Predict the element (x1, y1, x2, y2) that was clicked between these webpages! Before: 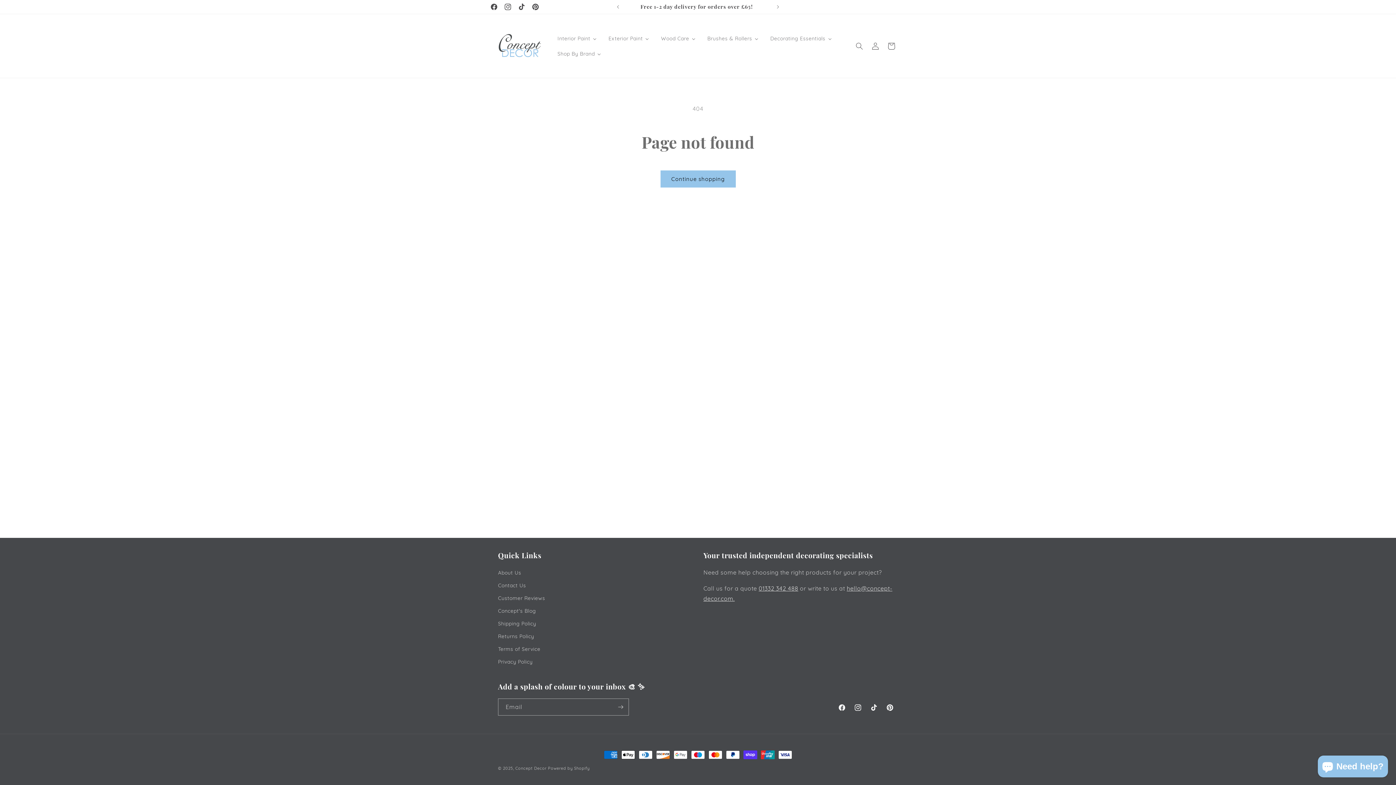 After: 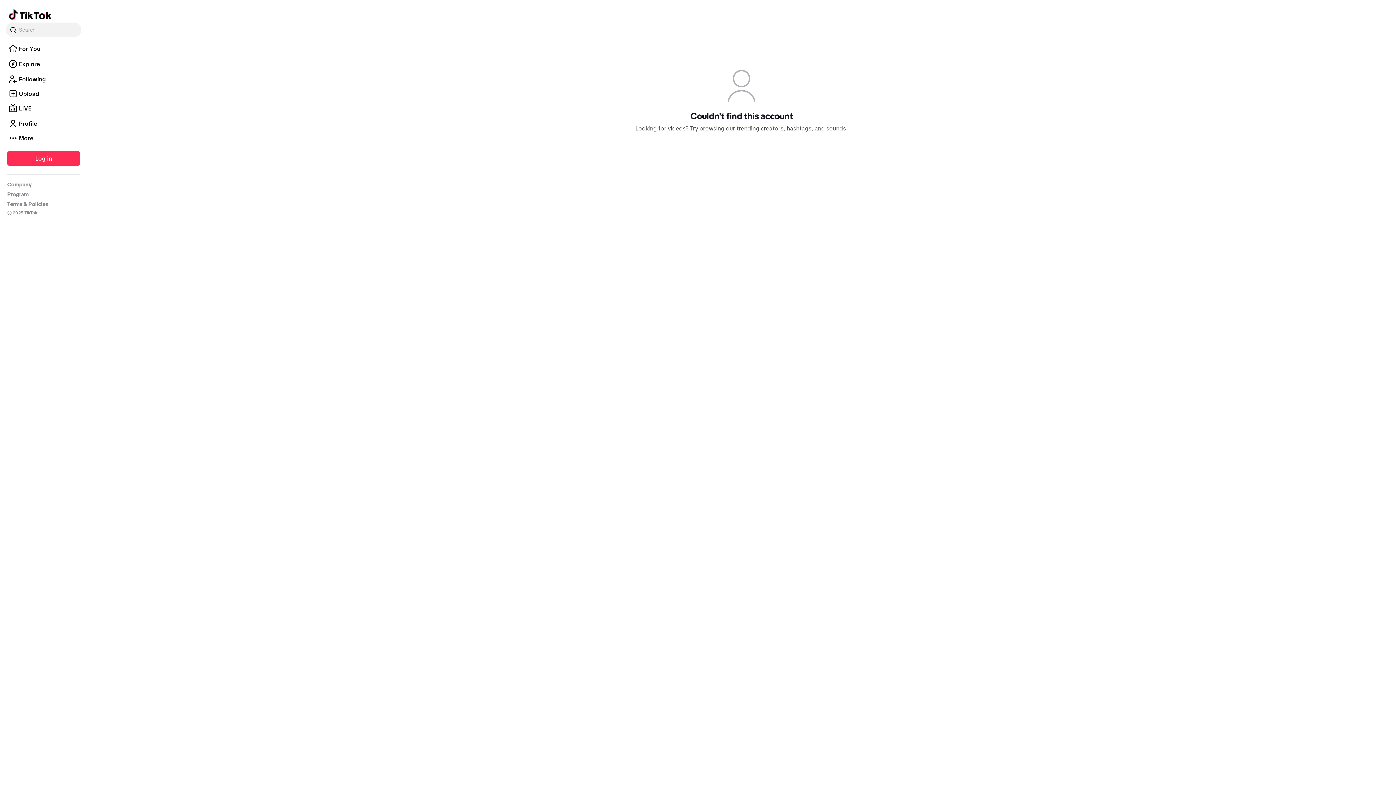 Action: bbox: (866, 700, 882, 716) label: TikTok